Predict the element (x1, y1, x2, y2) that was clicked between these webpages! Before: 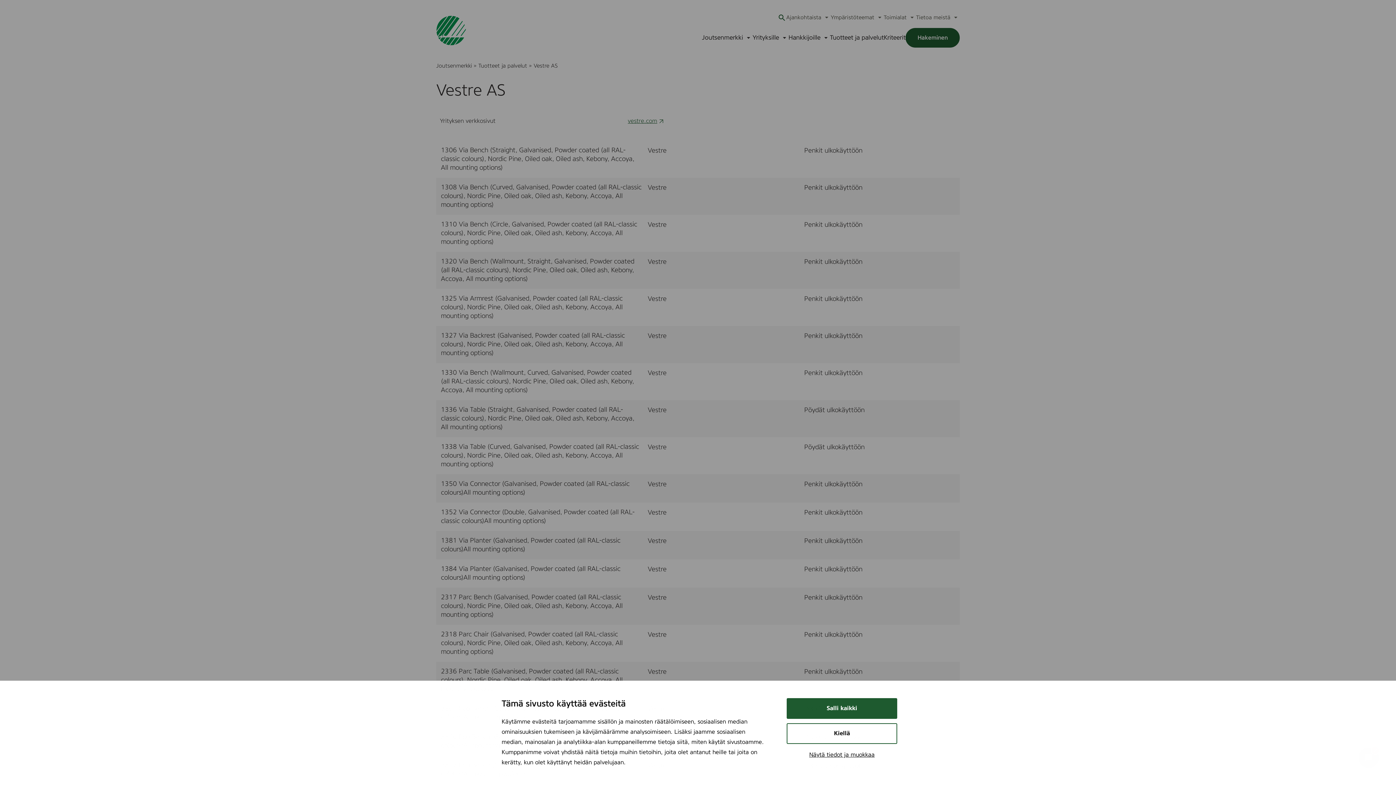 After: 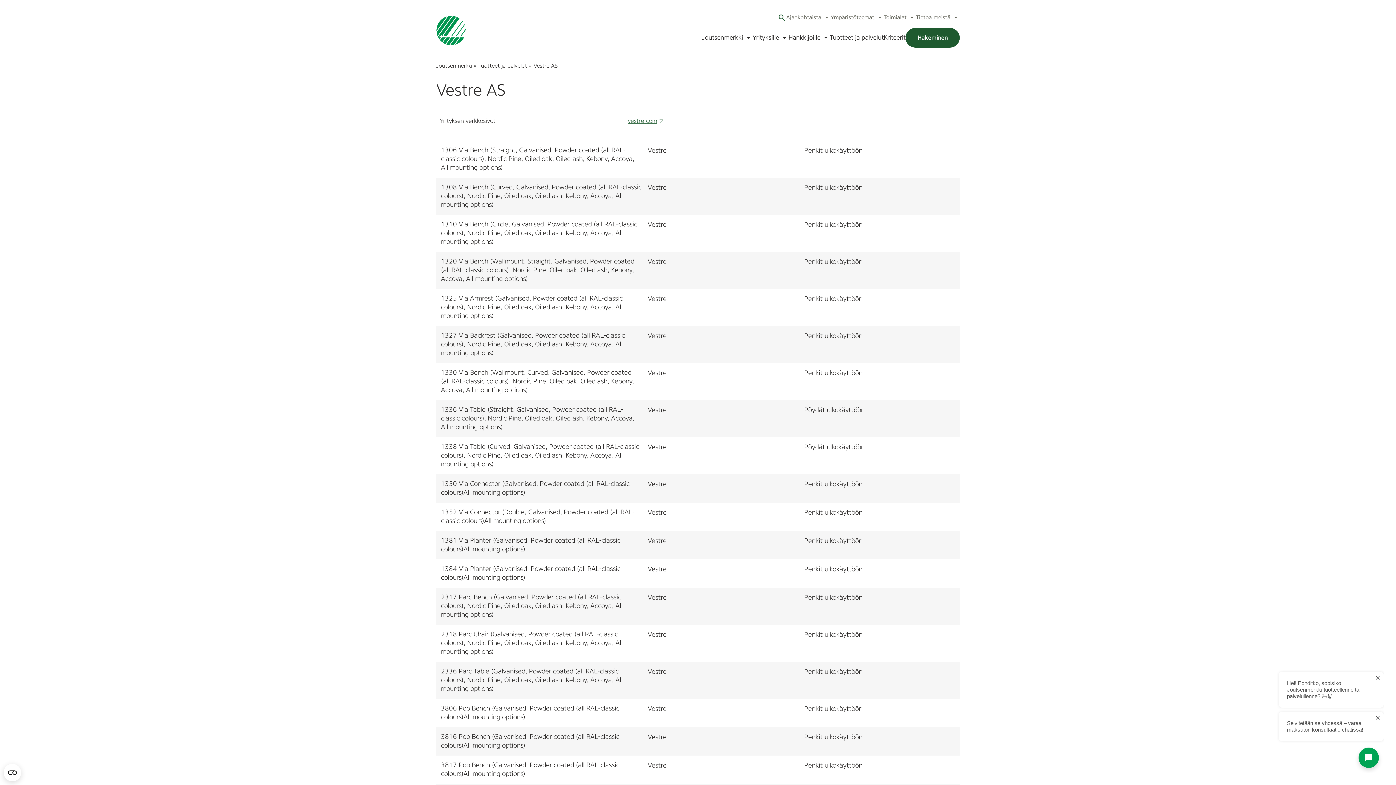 Action: label: Kiellä bbox: (786, 723, 897, 744)